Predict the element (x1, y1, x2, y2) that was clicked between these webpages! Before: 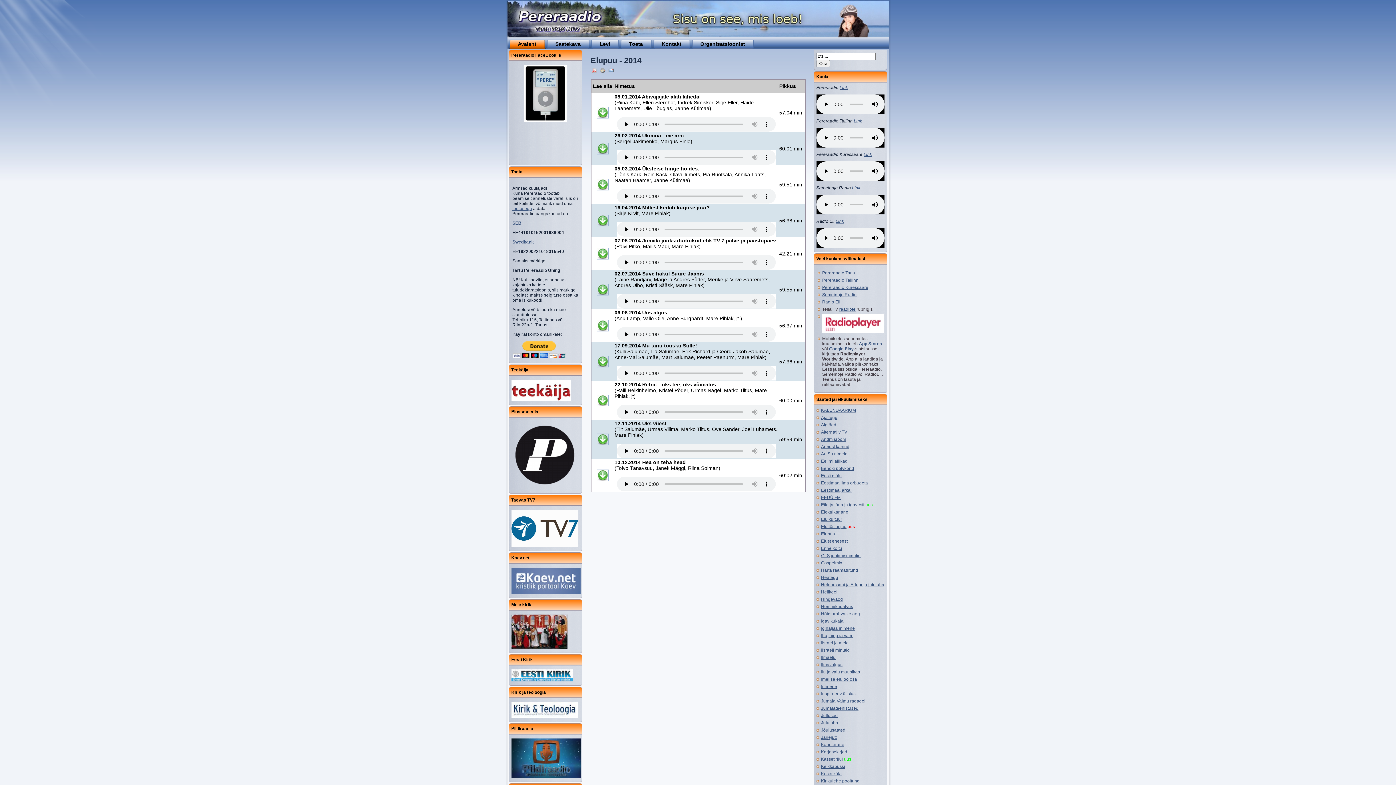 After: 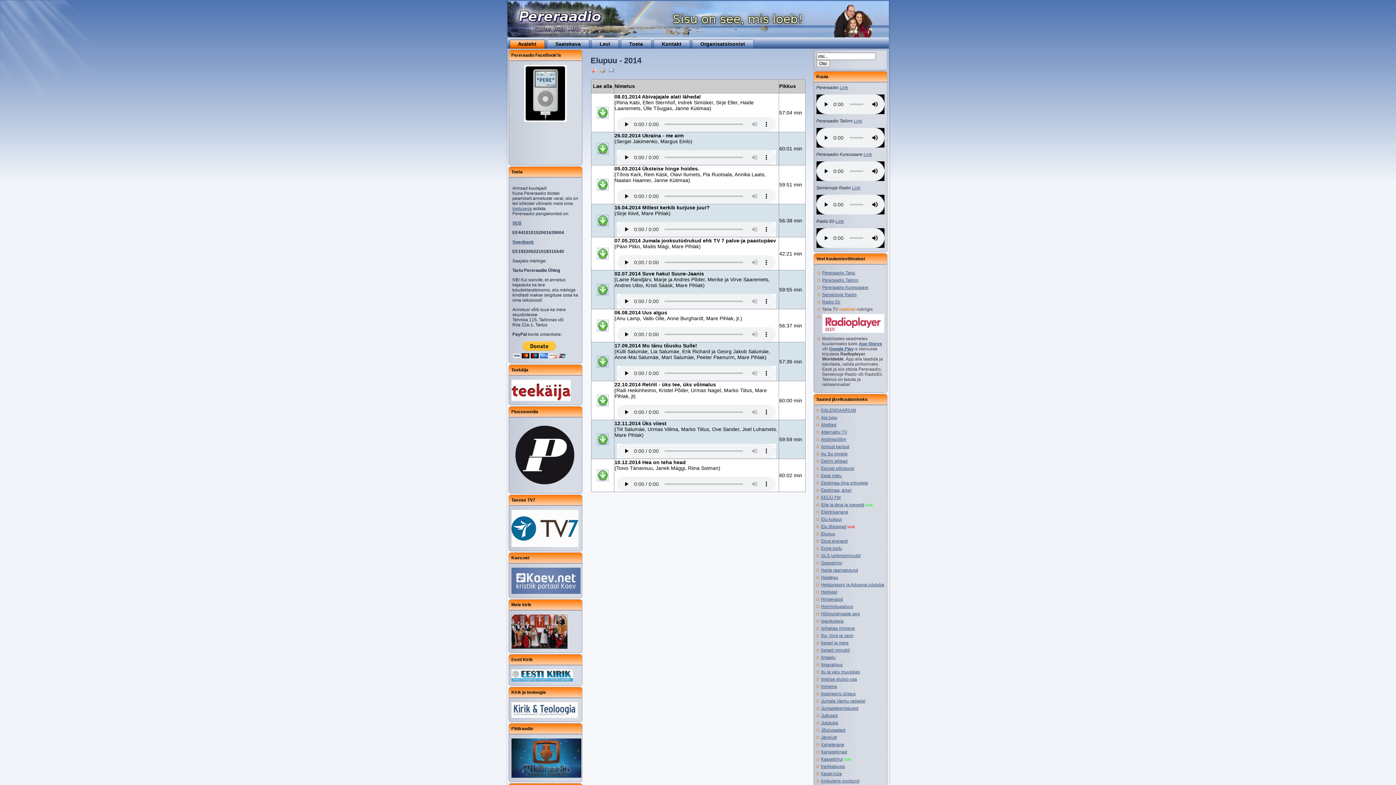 Action: label: raadiote bbox: (839, 306, 855, 312)